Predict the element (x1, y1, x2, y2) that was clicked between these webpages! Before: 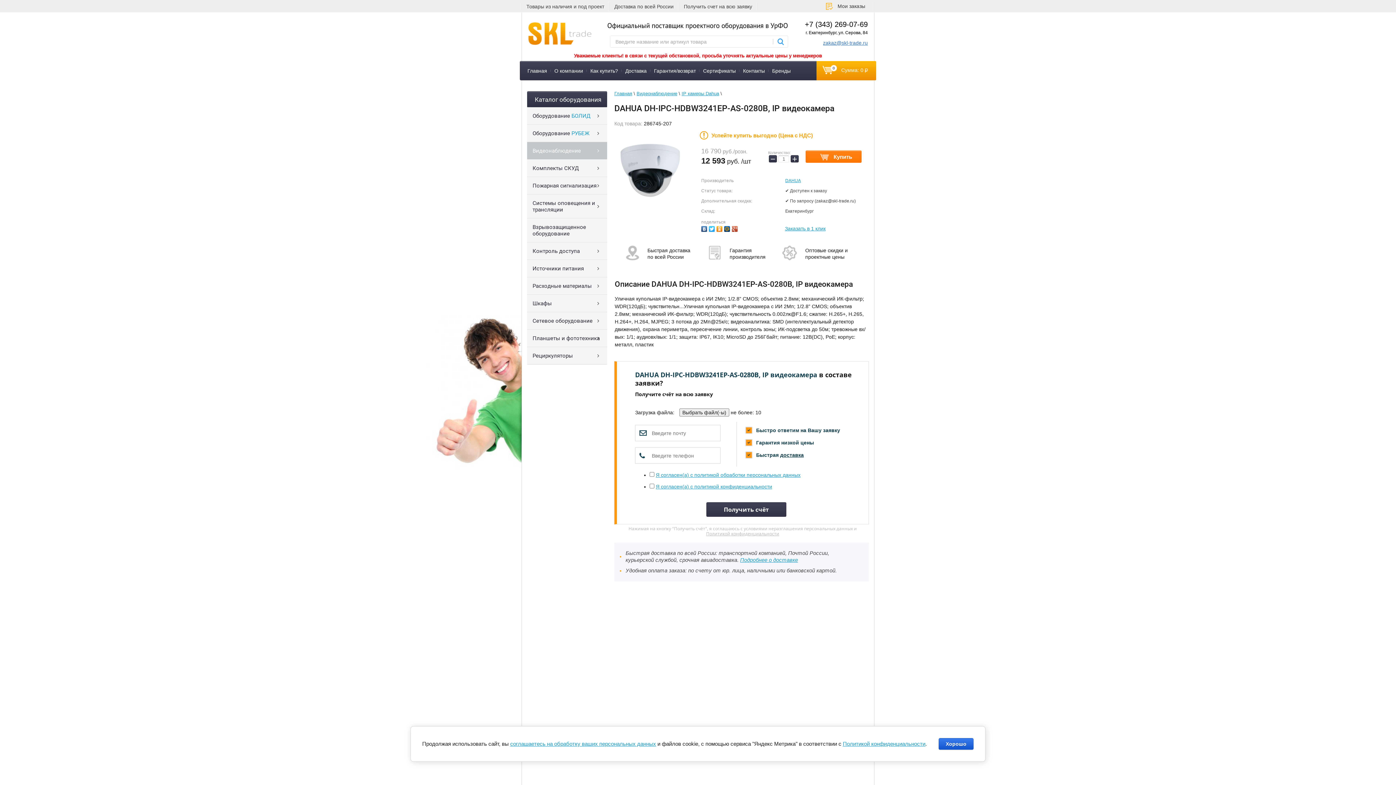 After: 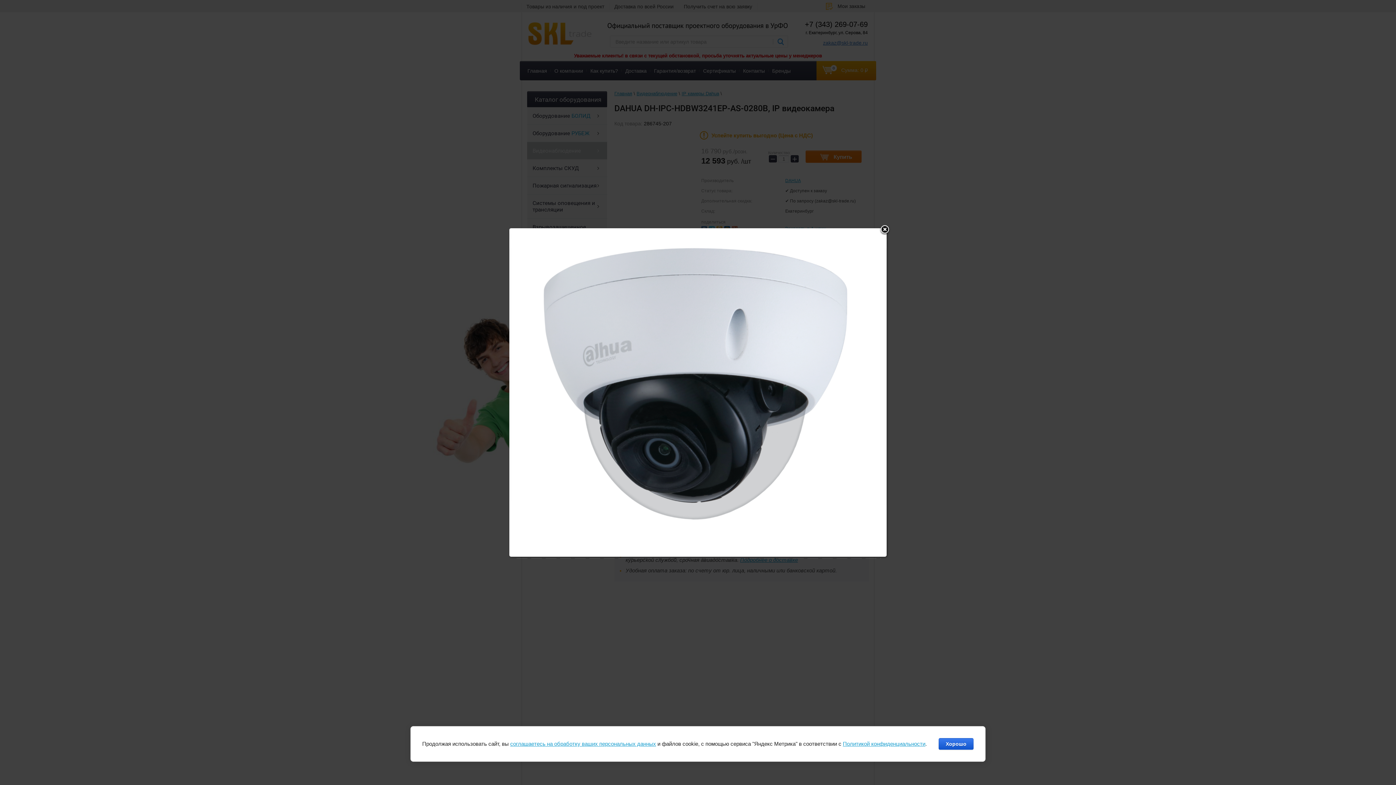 Action: bbox: (614, 140, 687, 203)